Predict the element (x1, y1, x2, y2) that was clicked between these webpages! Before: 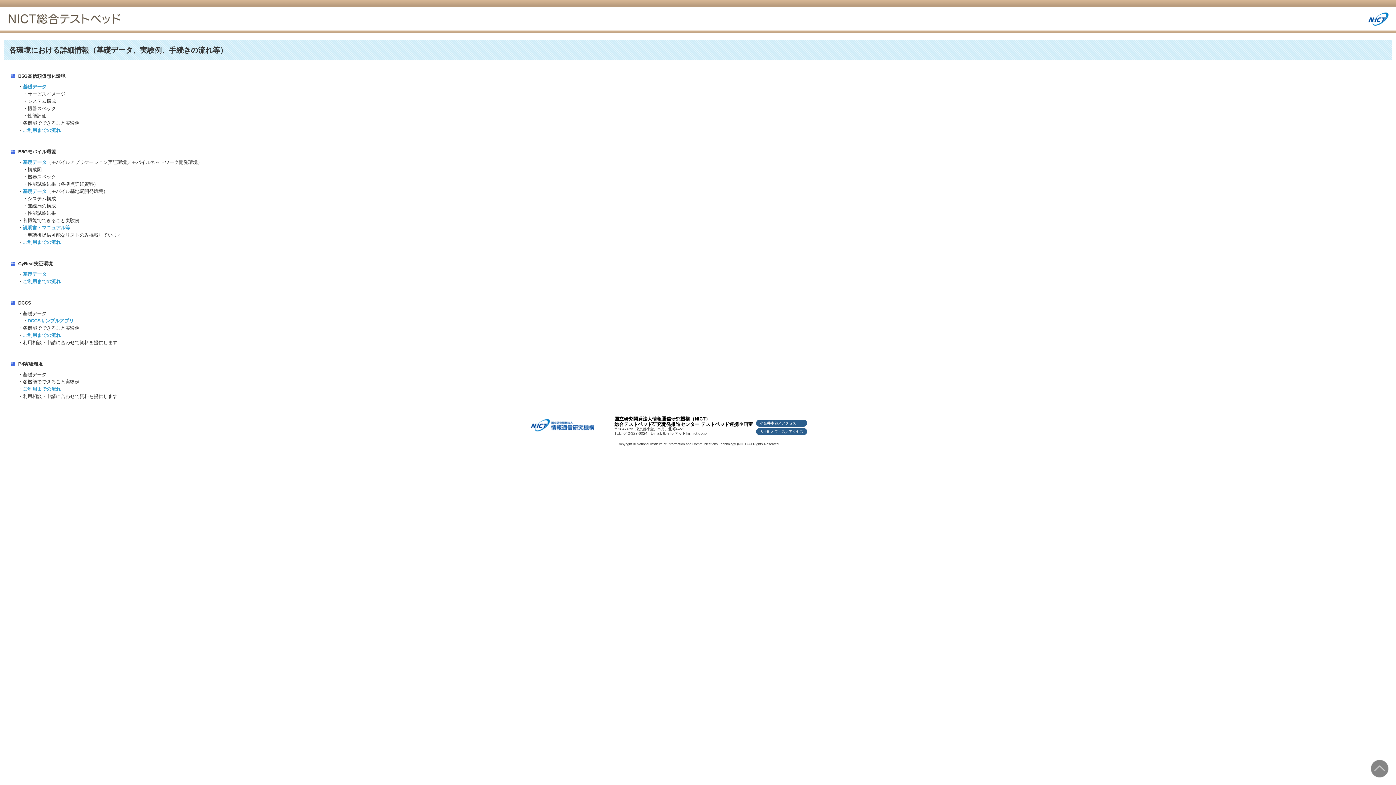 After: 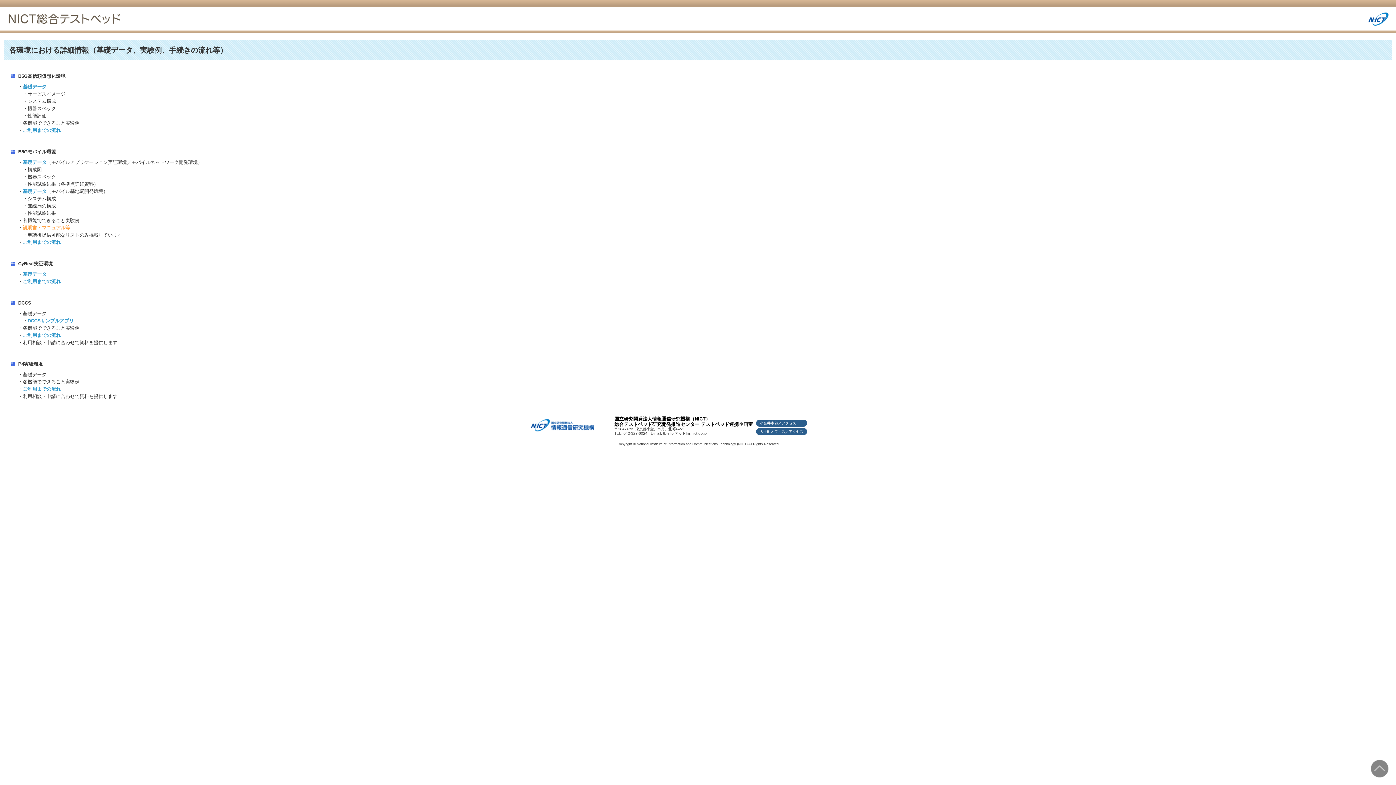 Action: label: 説明書・マニュアル等 bbox: (22, 225, 70, 230)